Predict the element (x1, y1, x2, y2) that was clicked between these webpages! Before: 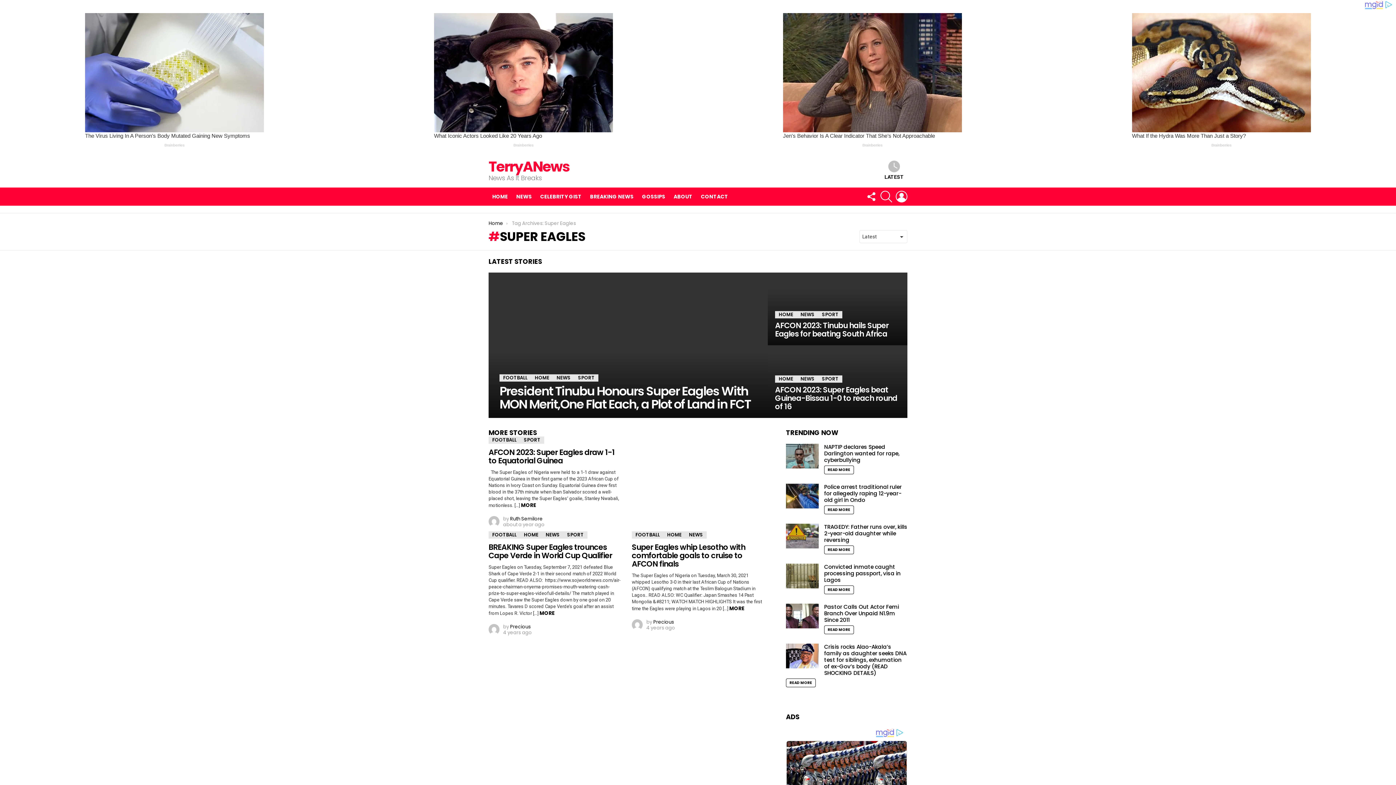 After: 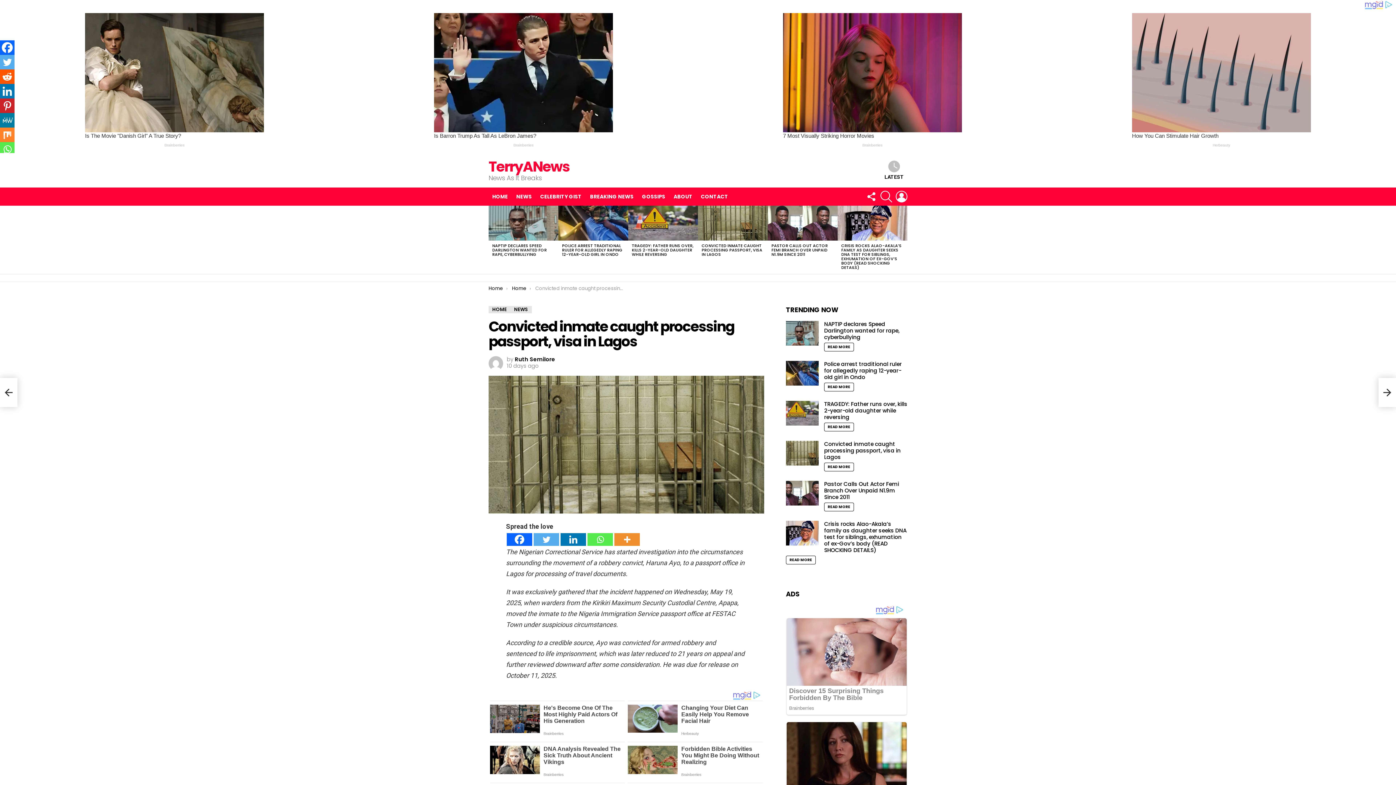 Action: bbox: (786, 564, 818, 588)